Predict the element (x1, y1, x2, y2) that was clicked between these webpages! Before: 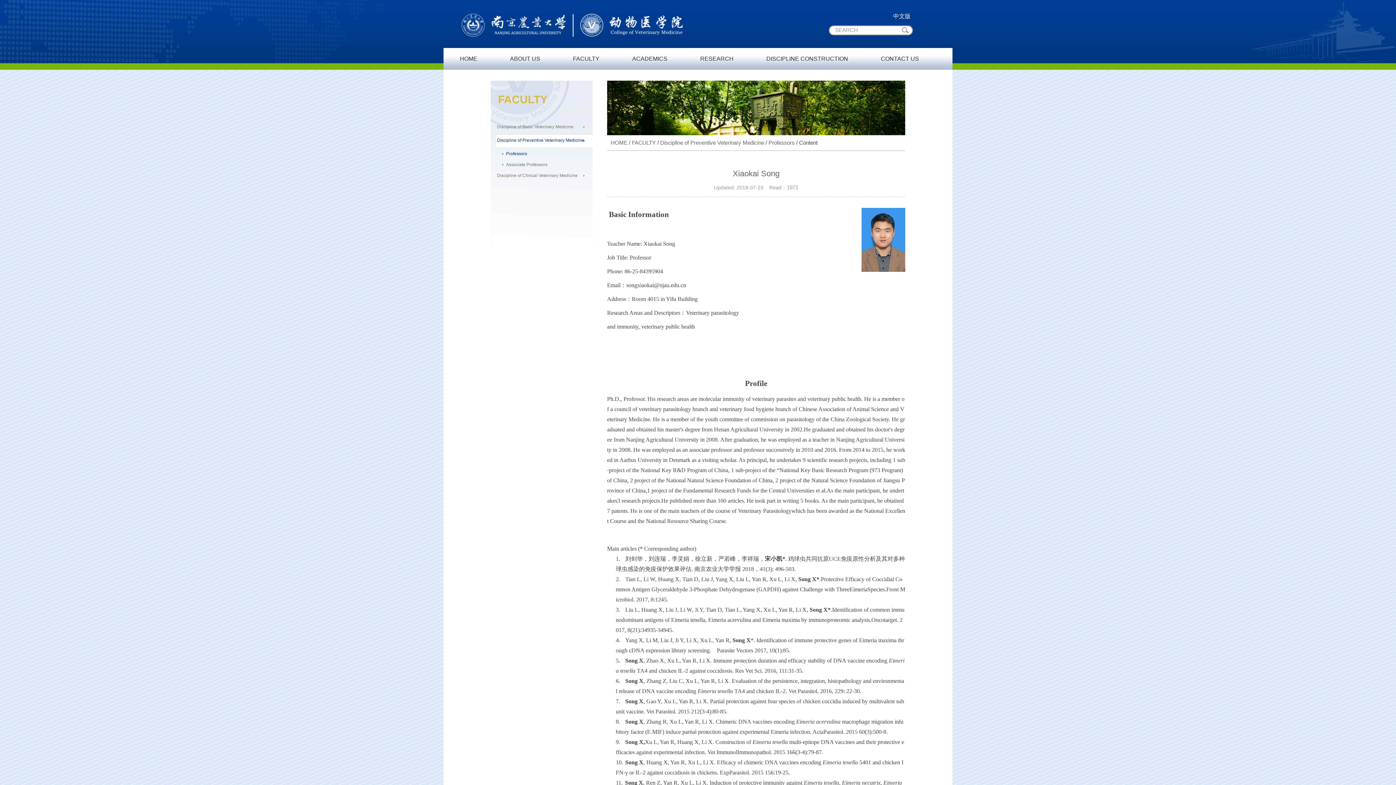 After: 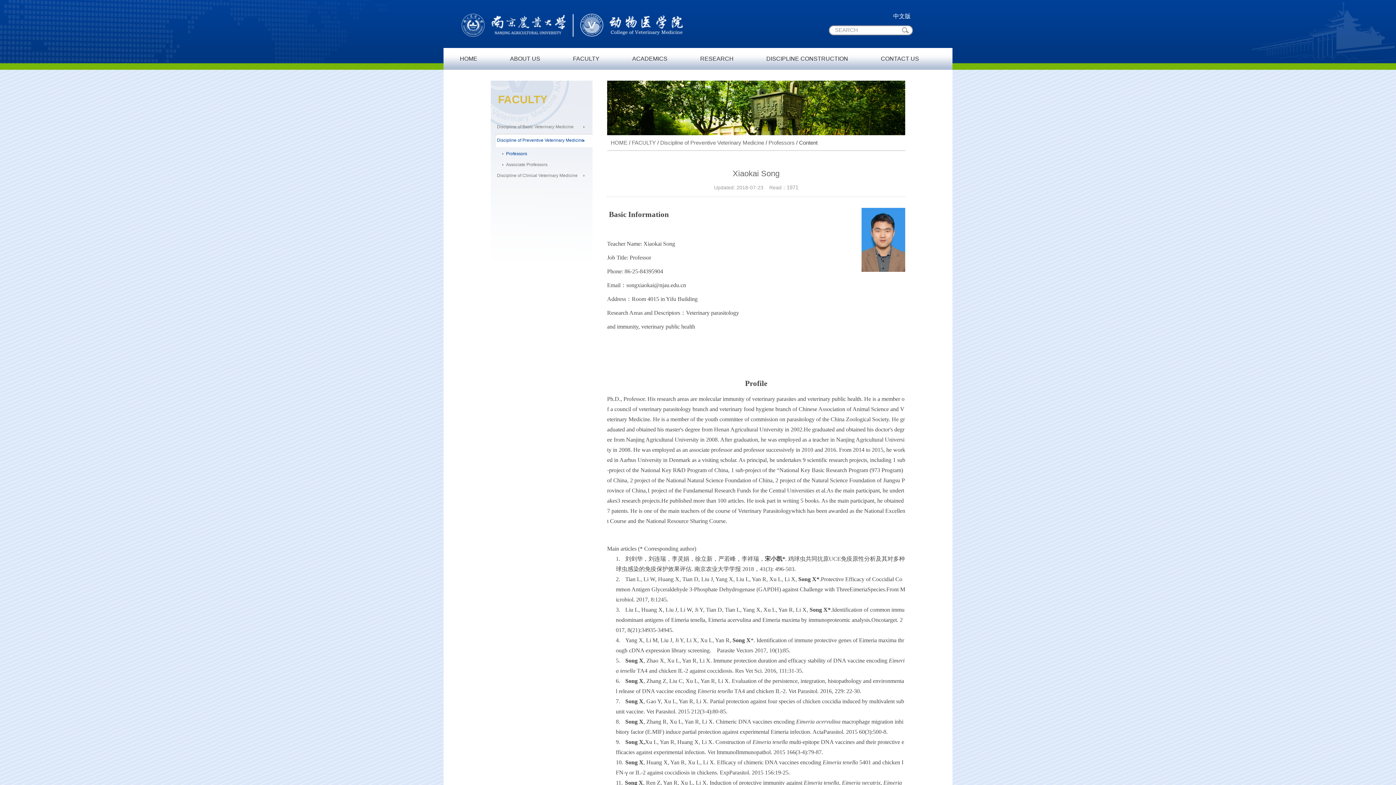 Action: bbox: (461, 10, 570, 39)